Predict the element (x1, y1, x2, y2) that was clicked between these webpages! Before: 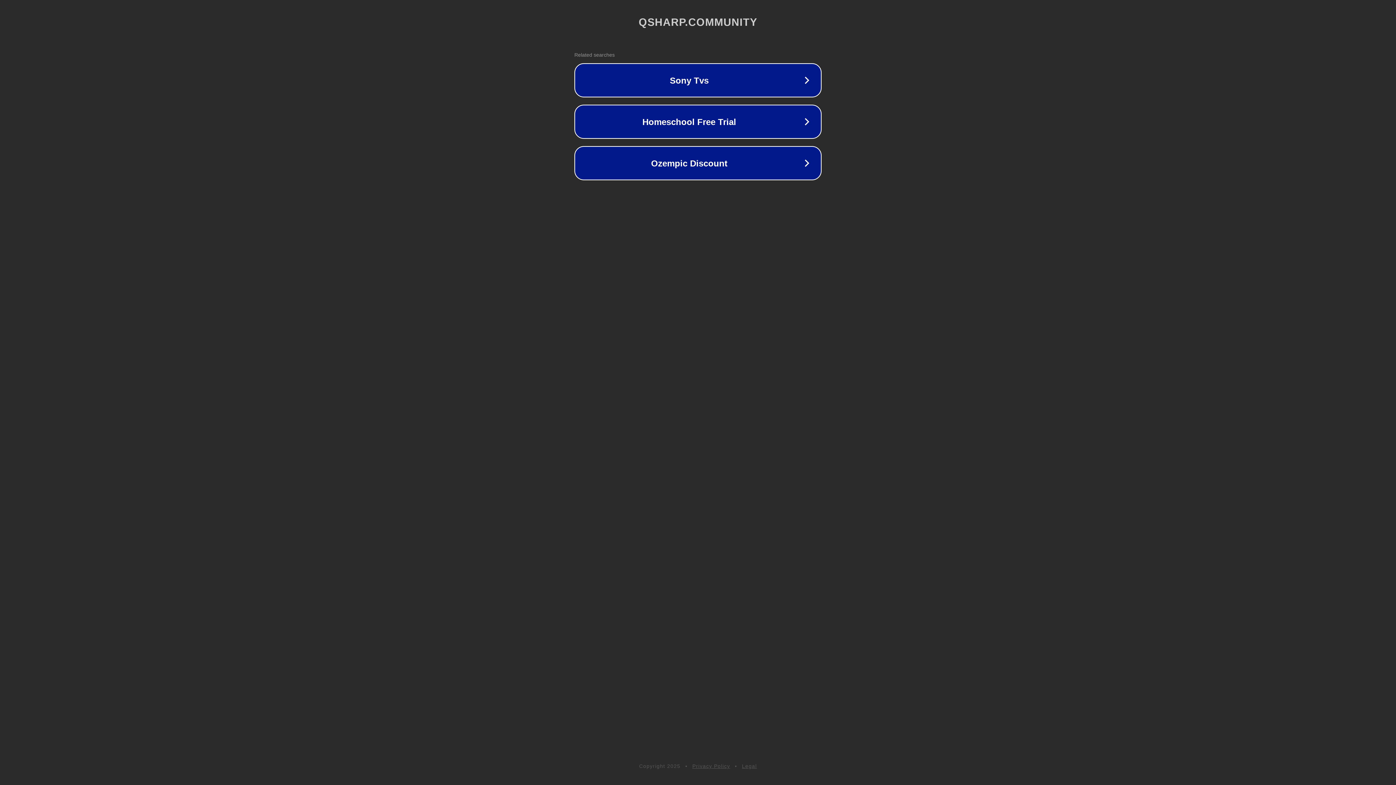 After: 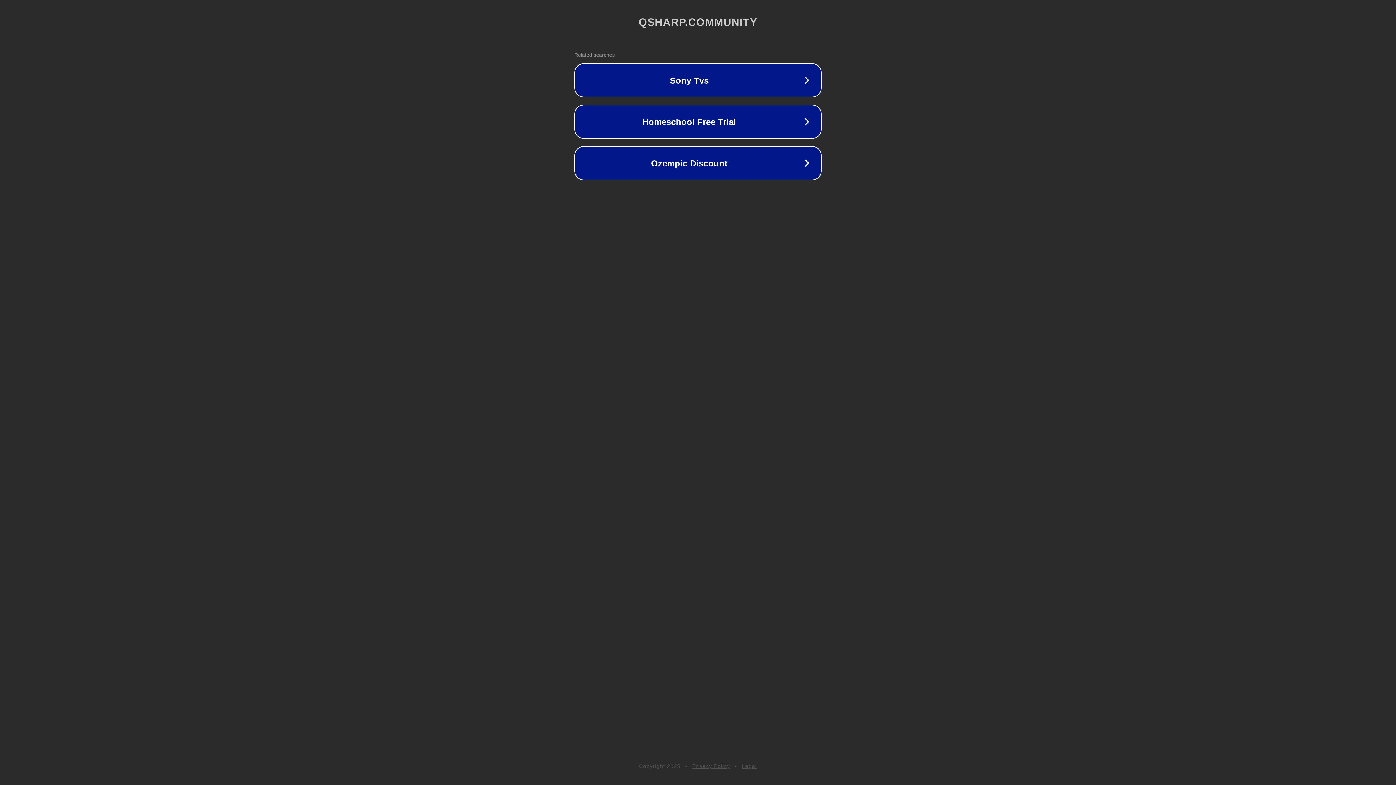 Action: label: Privacy Policy bbox: (692, 763, 730, 769)